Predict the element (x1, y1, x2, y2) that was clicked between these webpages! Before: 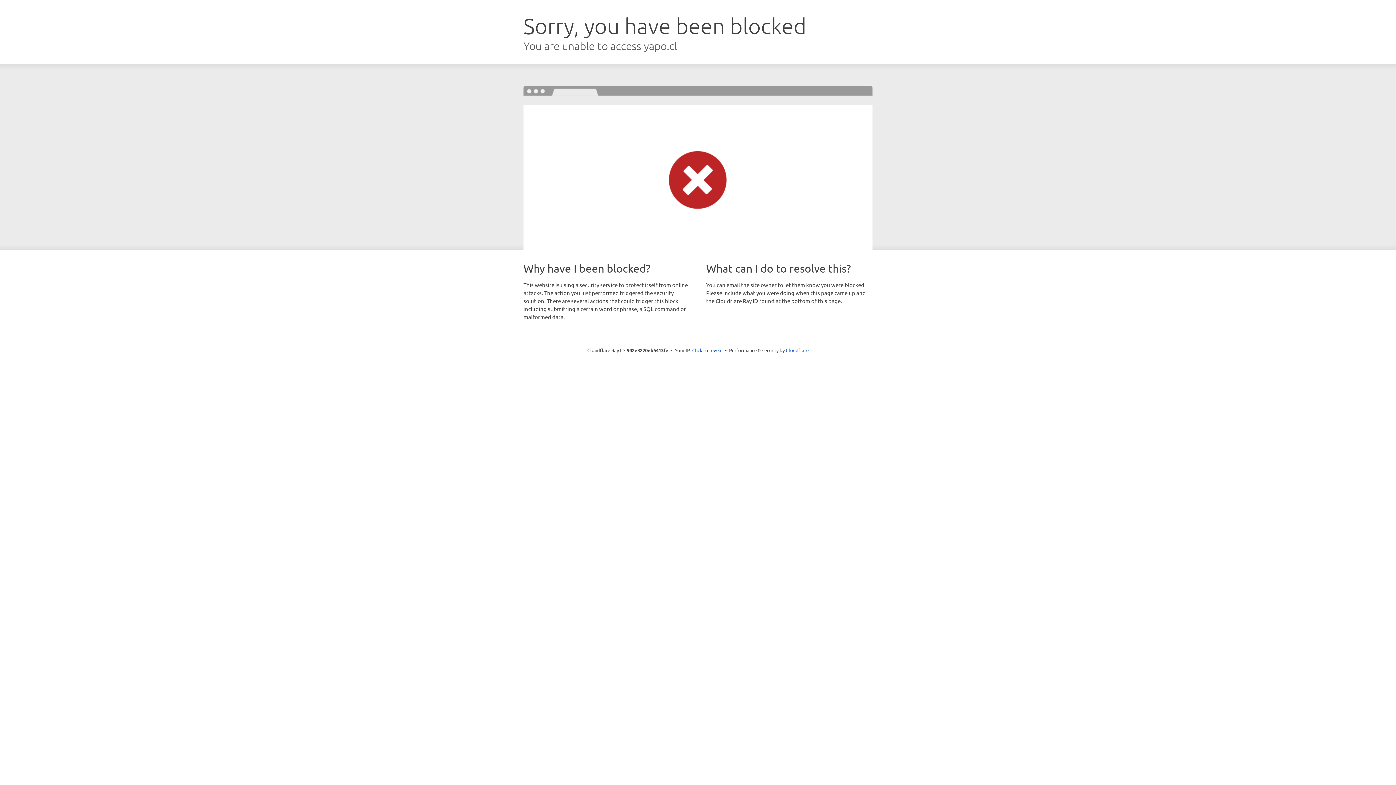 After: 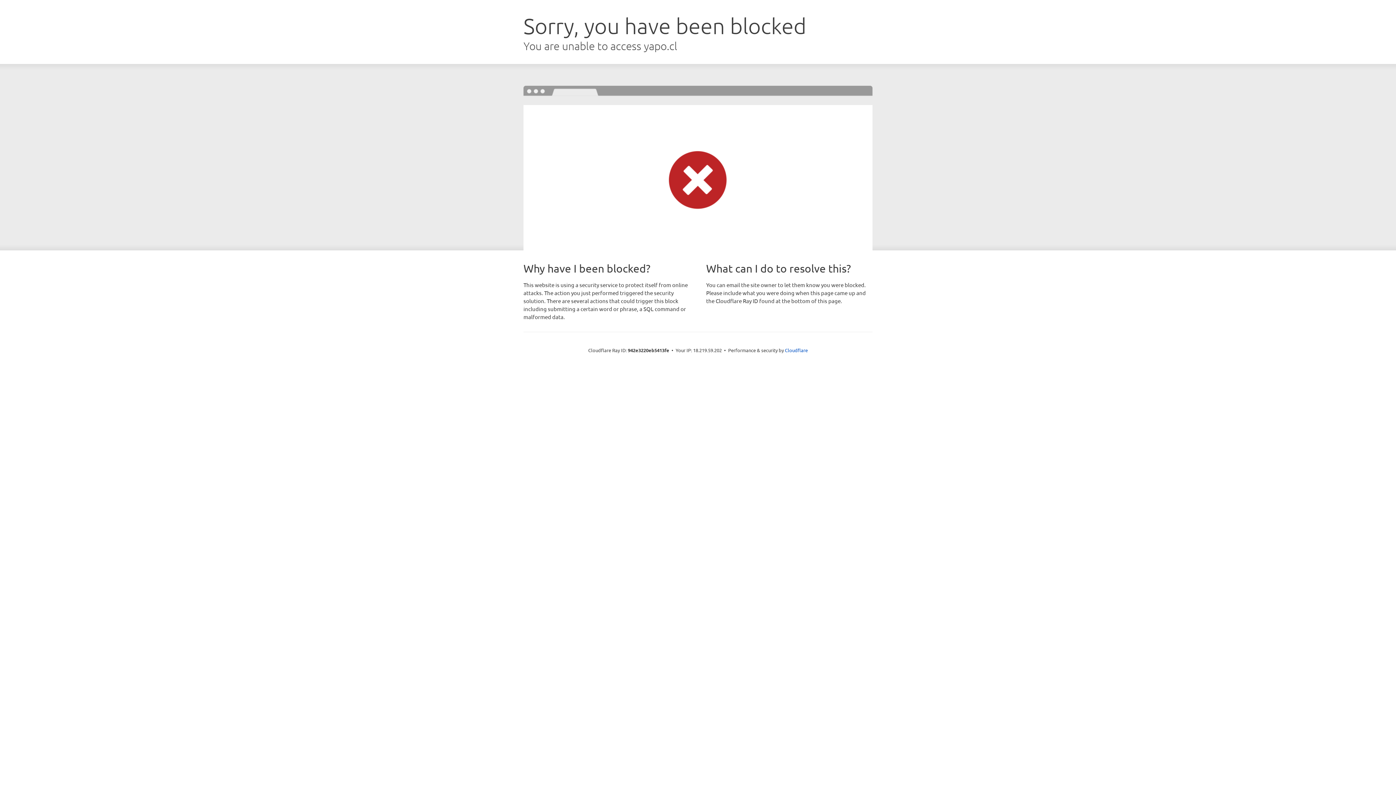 Action: bbox: (692, 346, 722, 353) label: Click to reveal